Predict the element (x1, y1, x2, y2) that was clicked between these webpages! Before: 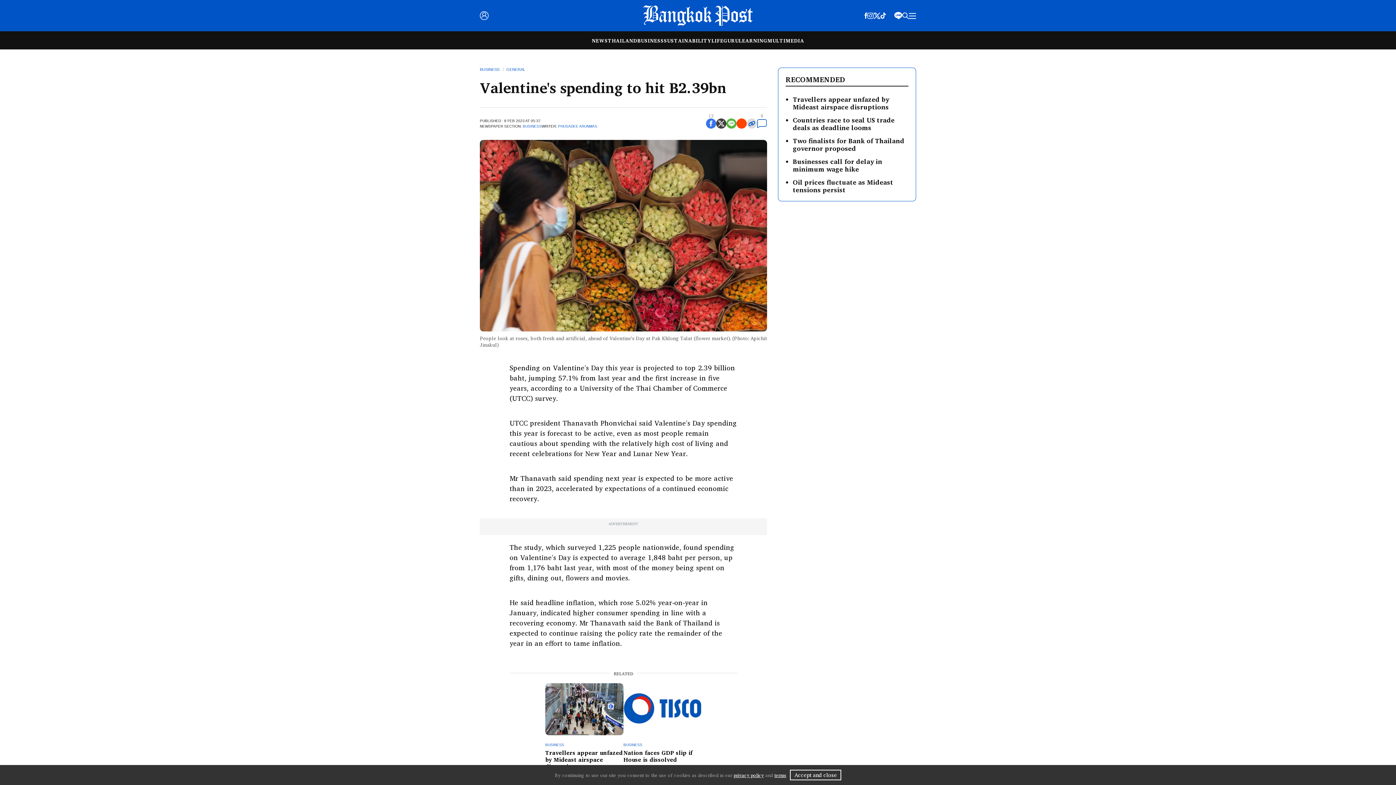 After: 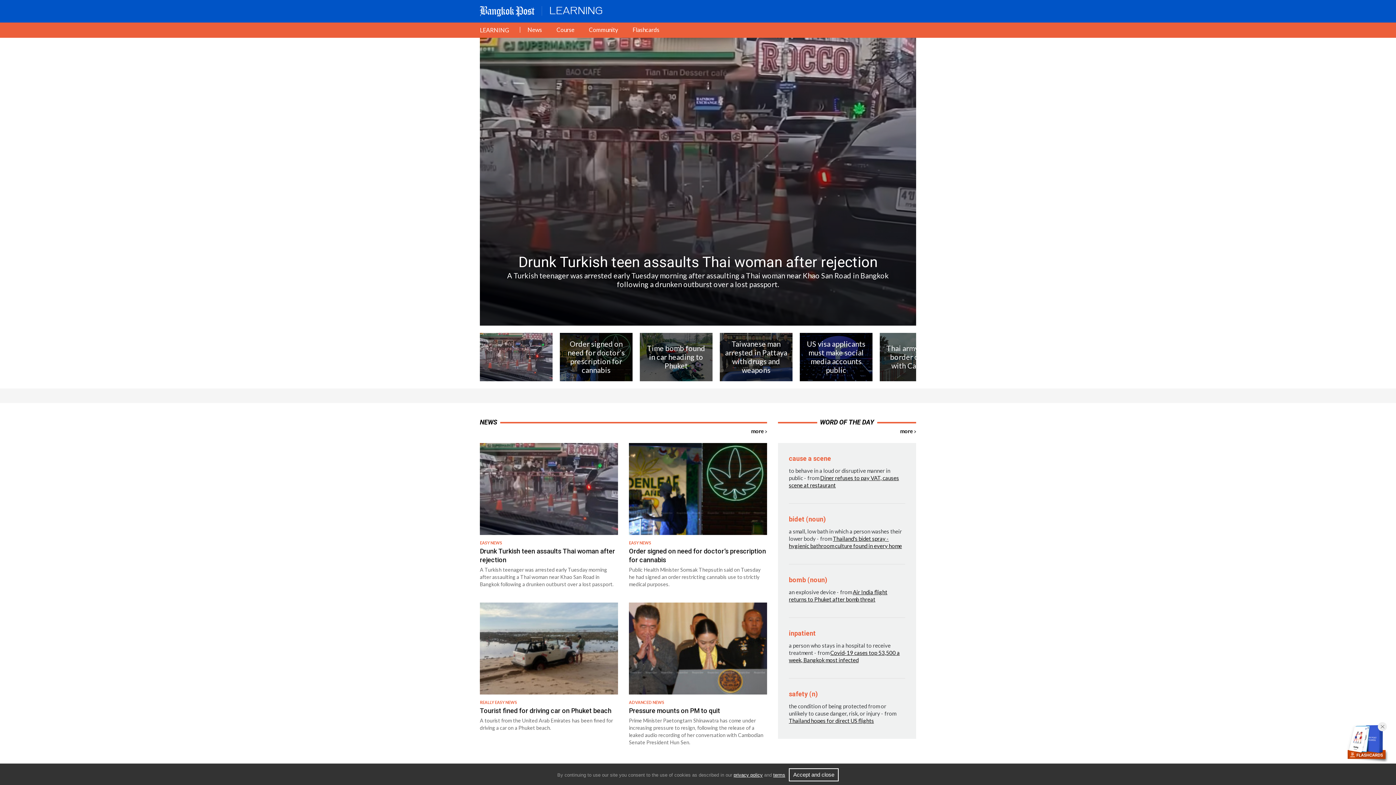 Action: label: LEARNING bbox: (738, 36, 767, 44)